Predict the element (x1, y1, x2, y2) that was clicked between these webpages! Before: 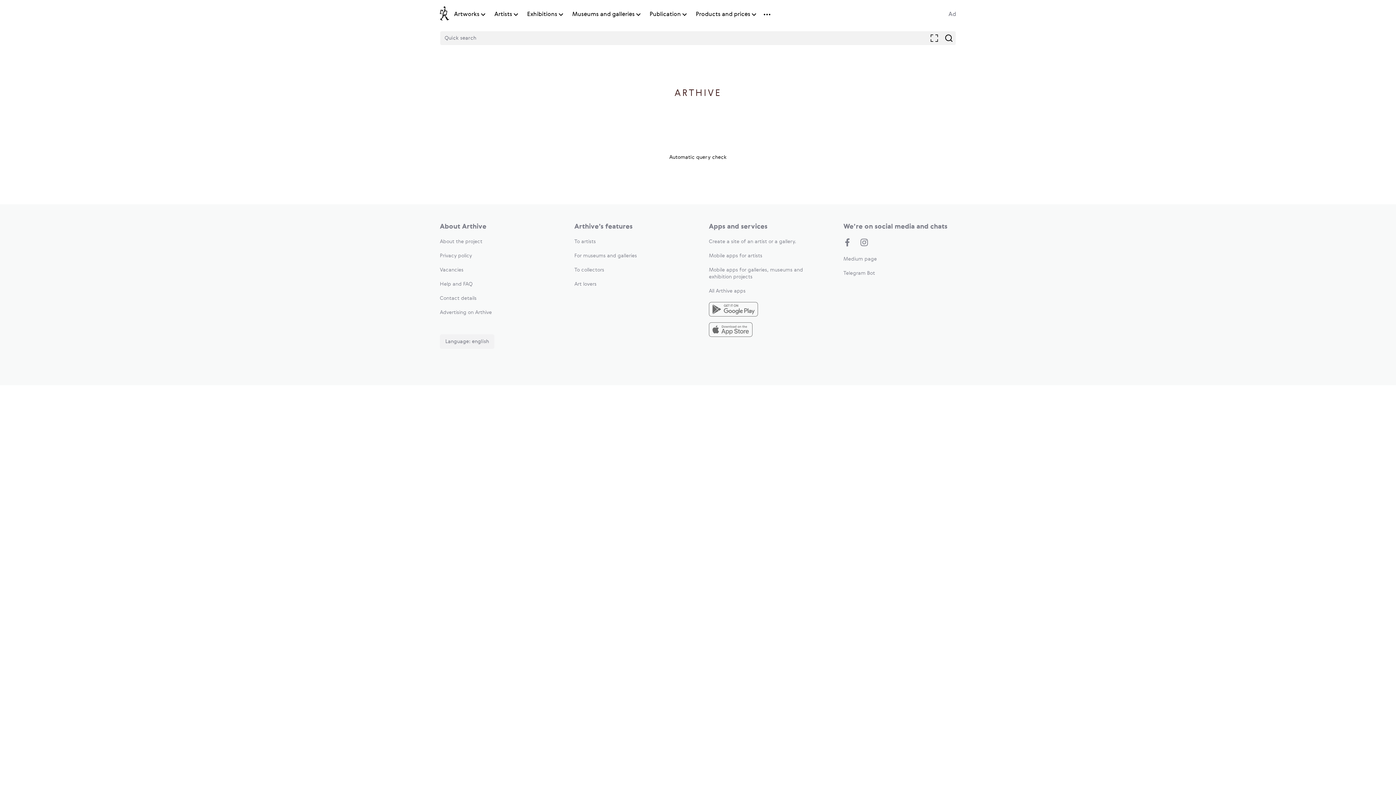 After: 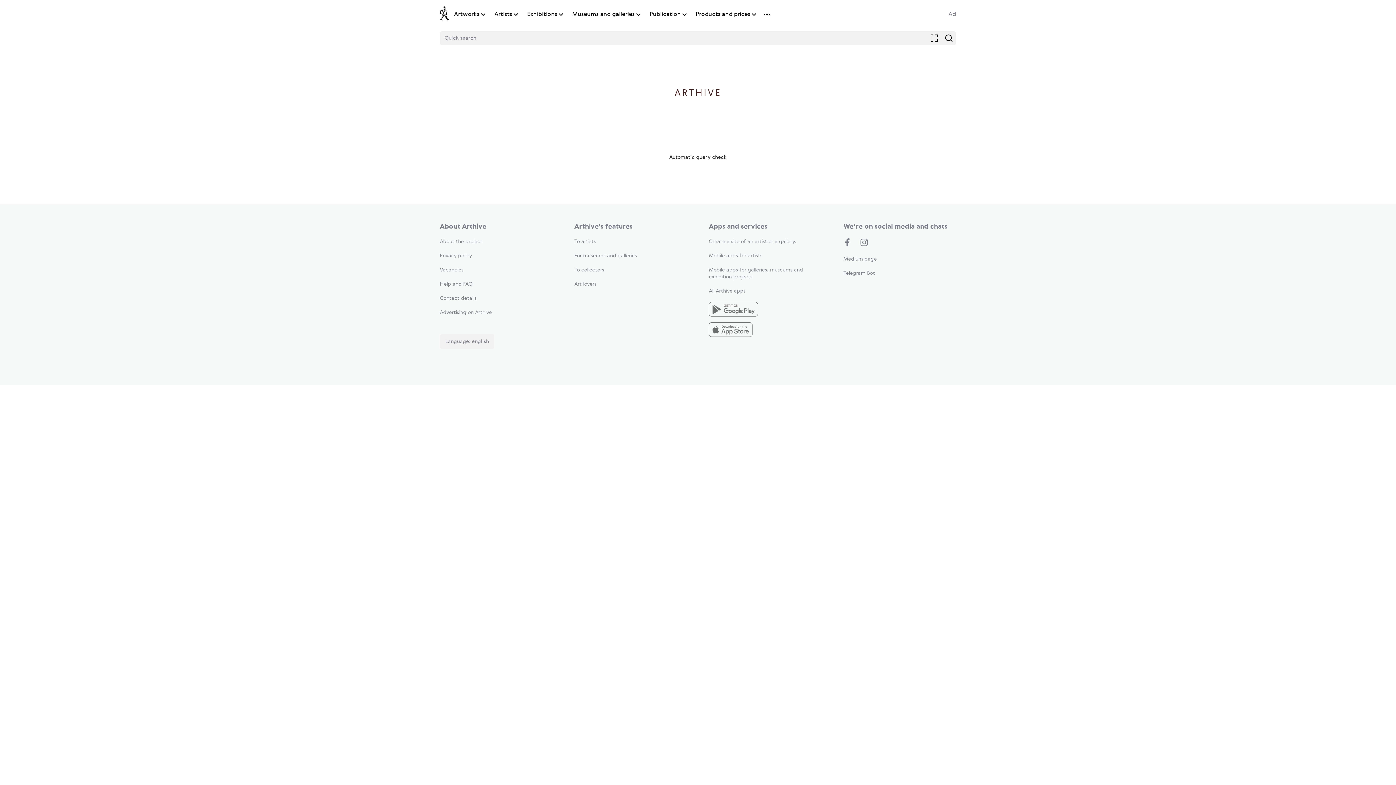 Action: label: To collectors bbox: (574, 267, 604, 272)